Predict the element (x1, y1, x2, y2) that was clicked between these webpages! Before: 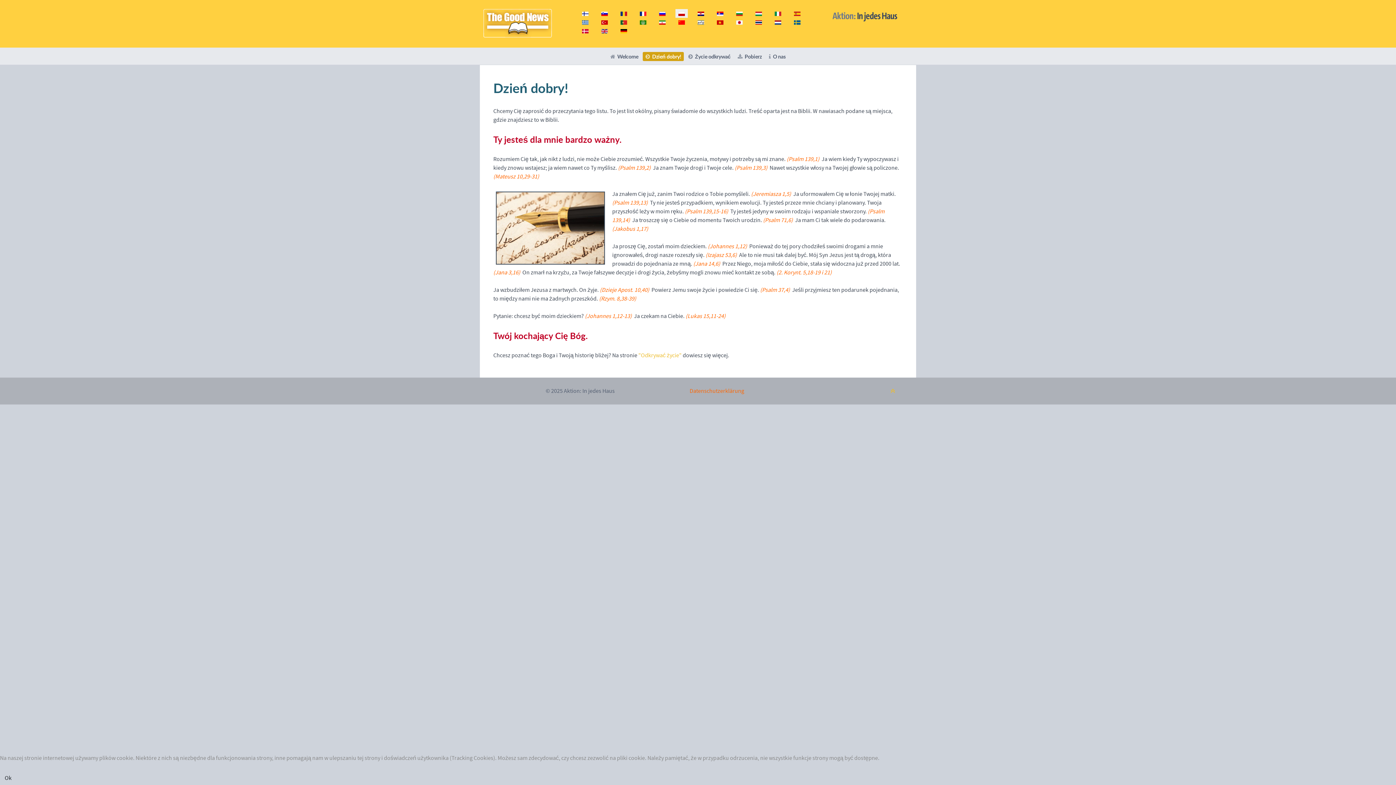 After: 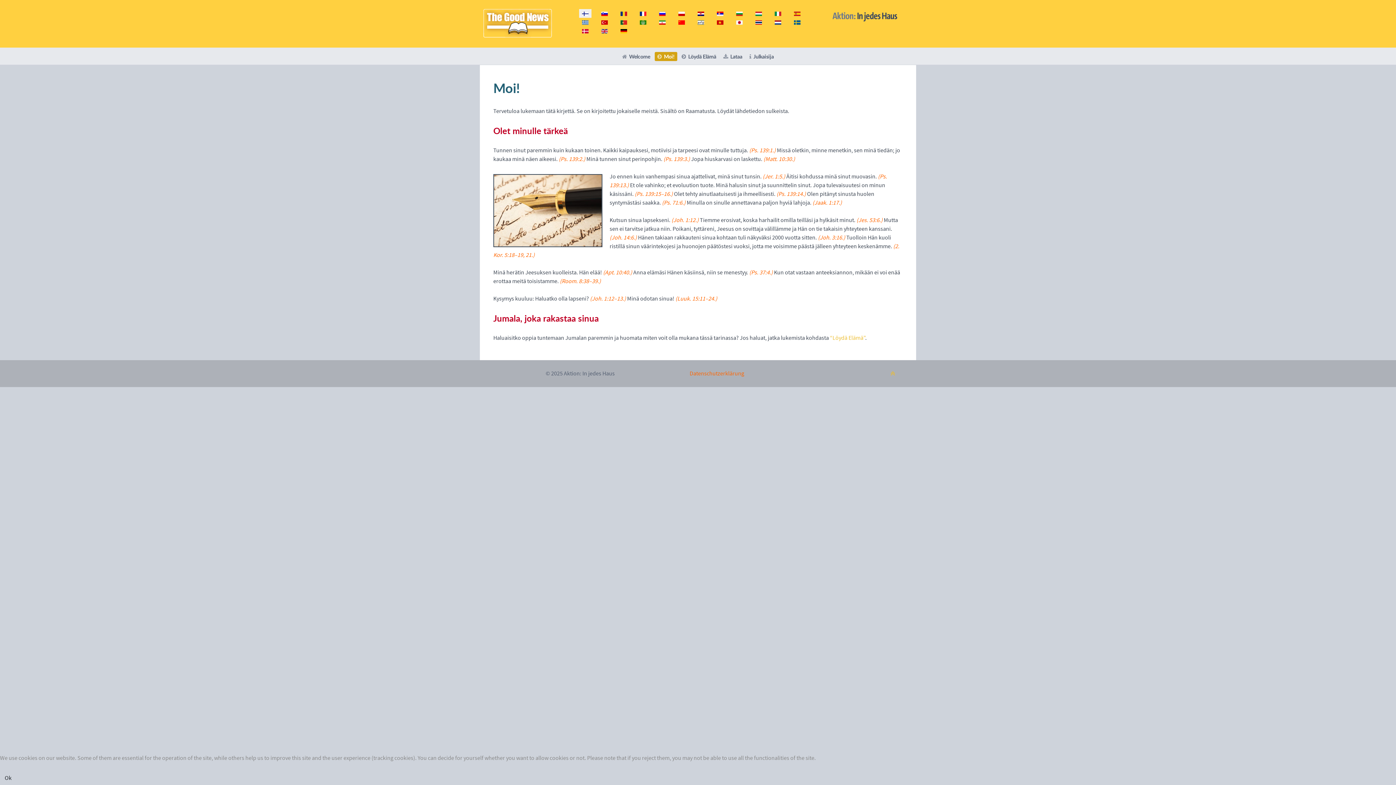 Action: bbox: (579, 7, 591, 19)